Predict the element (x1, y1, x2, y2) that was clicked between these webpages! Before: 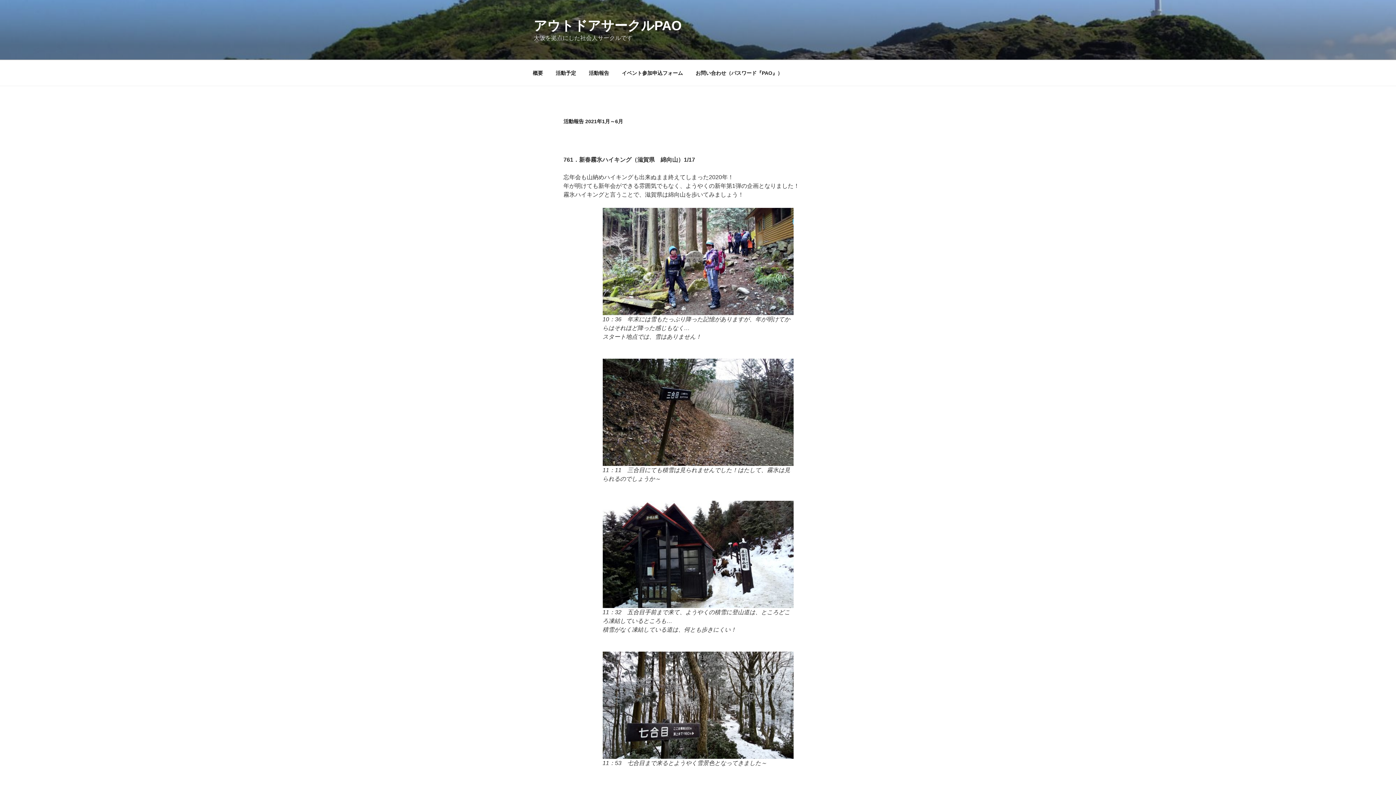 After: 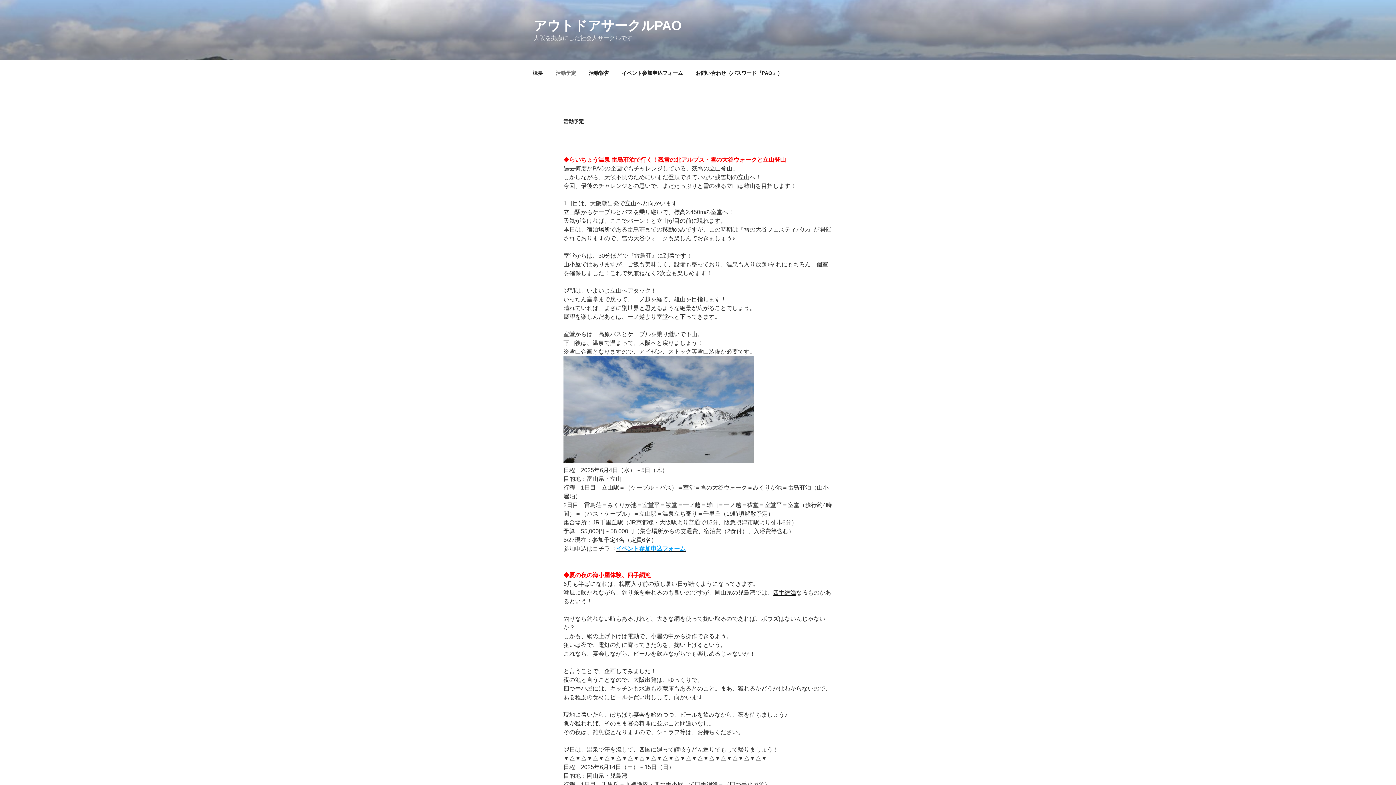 Action: label: 活動予定 bbox: (549, 64, 582, 82)